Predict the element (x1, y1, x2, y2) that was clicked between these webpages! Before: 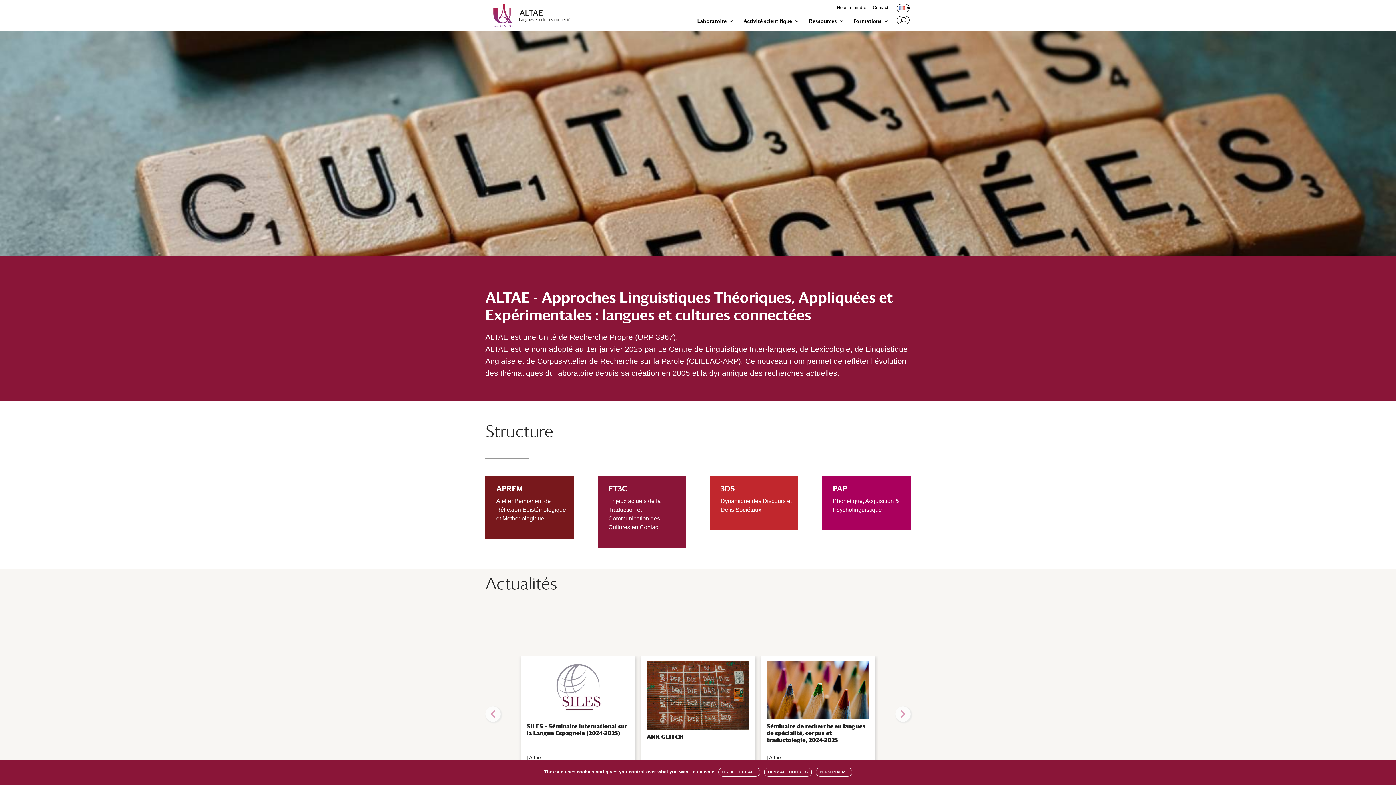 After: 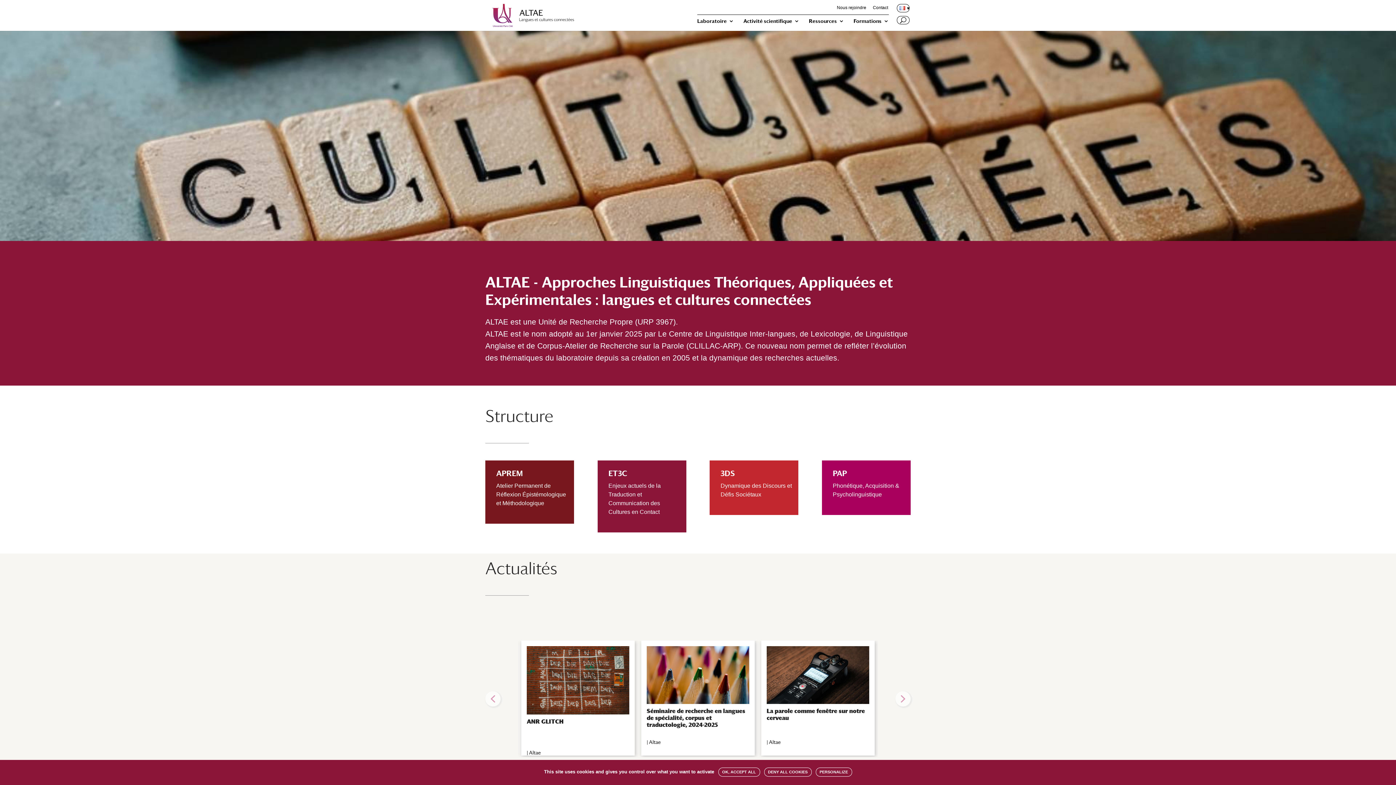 Action: bbox: (895, 706, 910, 722) label: next arrow